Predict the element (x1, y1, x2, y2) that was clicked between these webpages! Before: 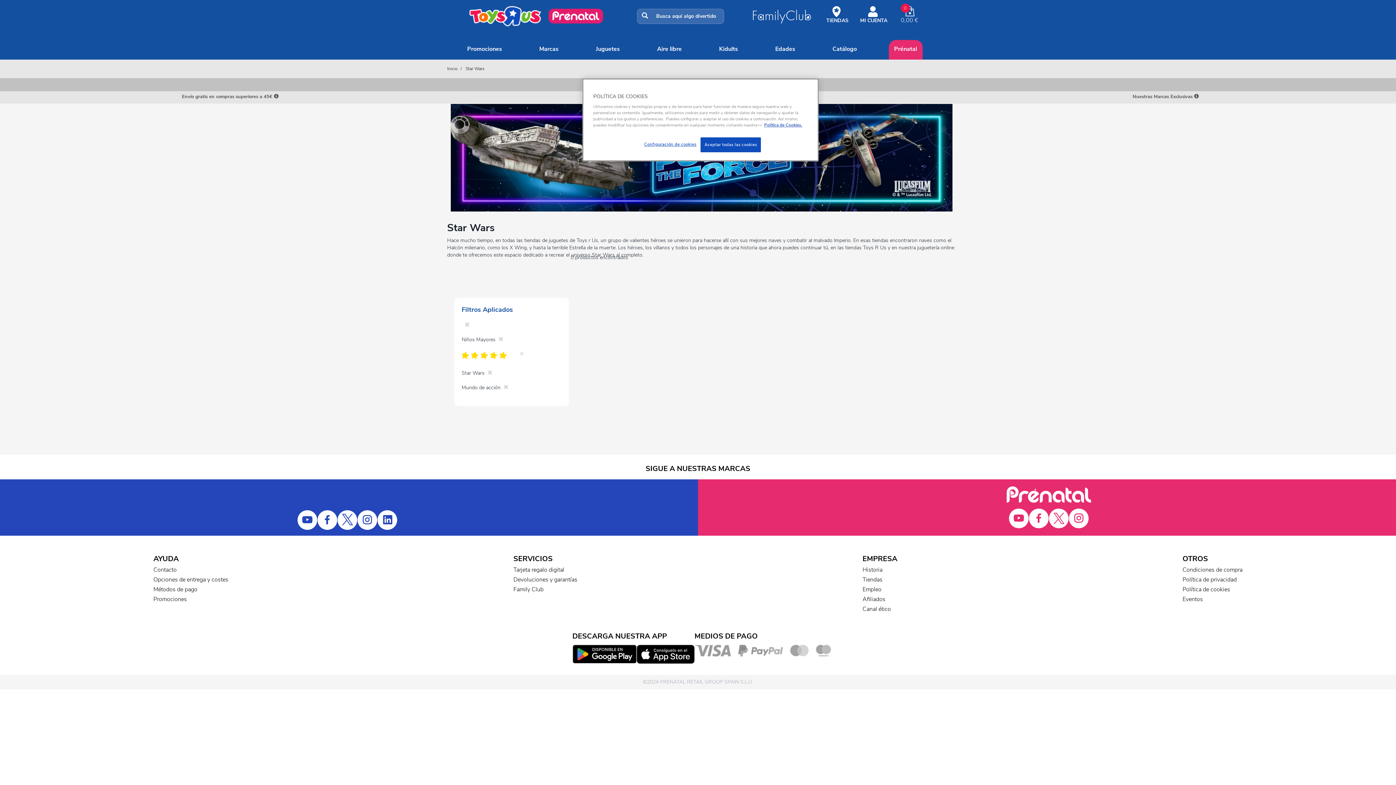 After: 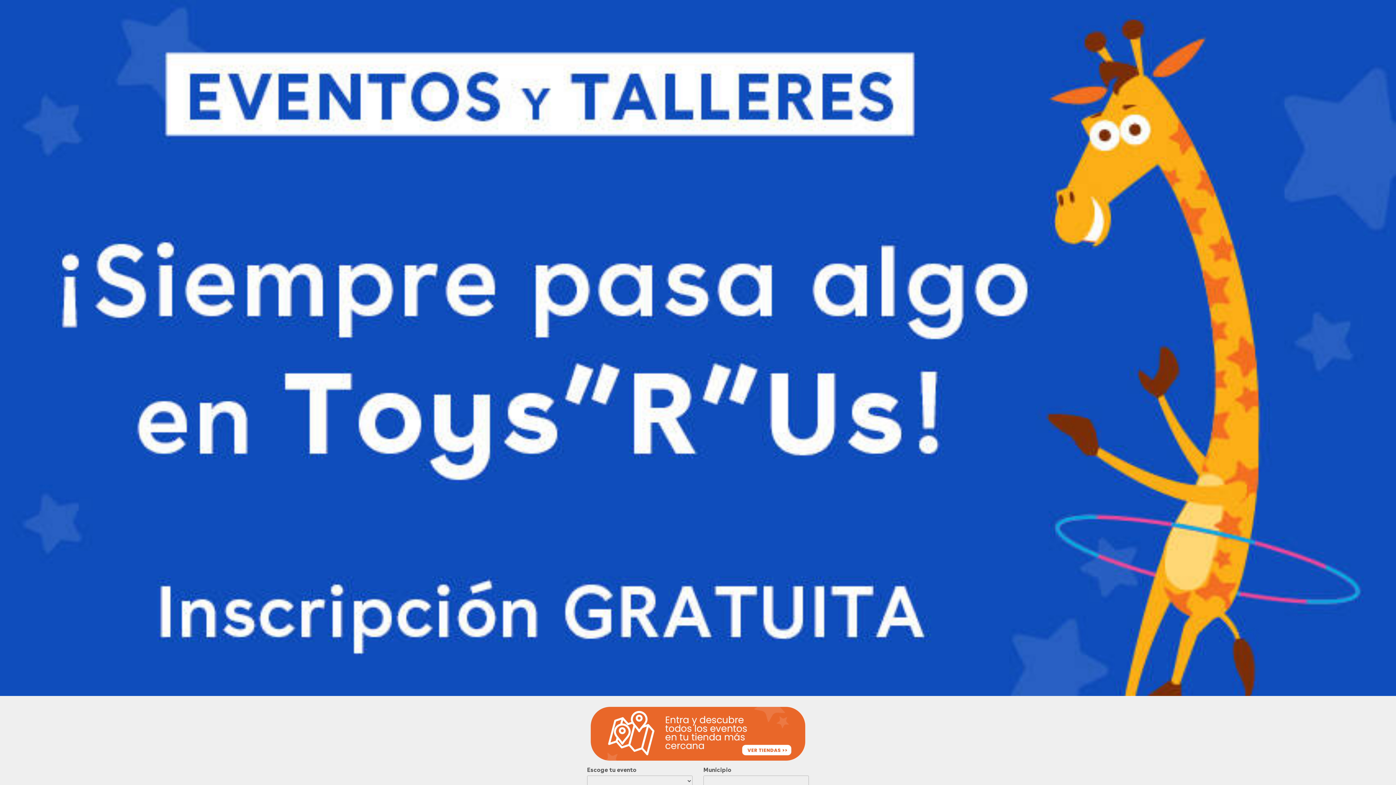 Action: label: Eventos bbox: (1182, 495, 1203, 503)